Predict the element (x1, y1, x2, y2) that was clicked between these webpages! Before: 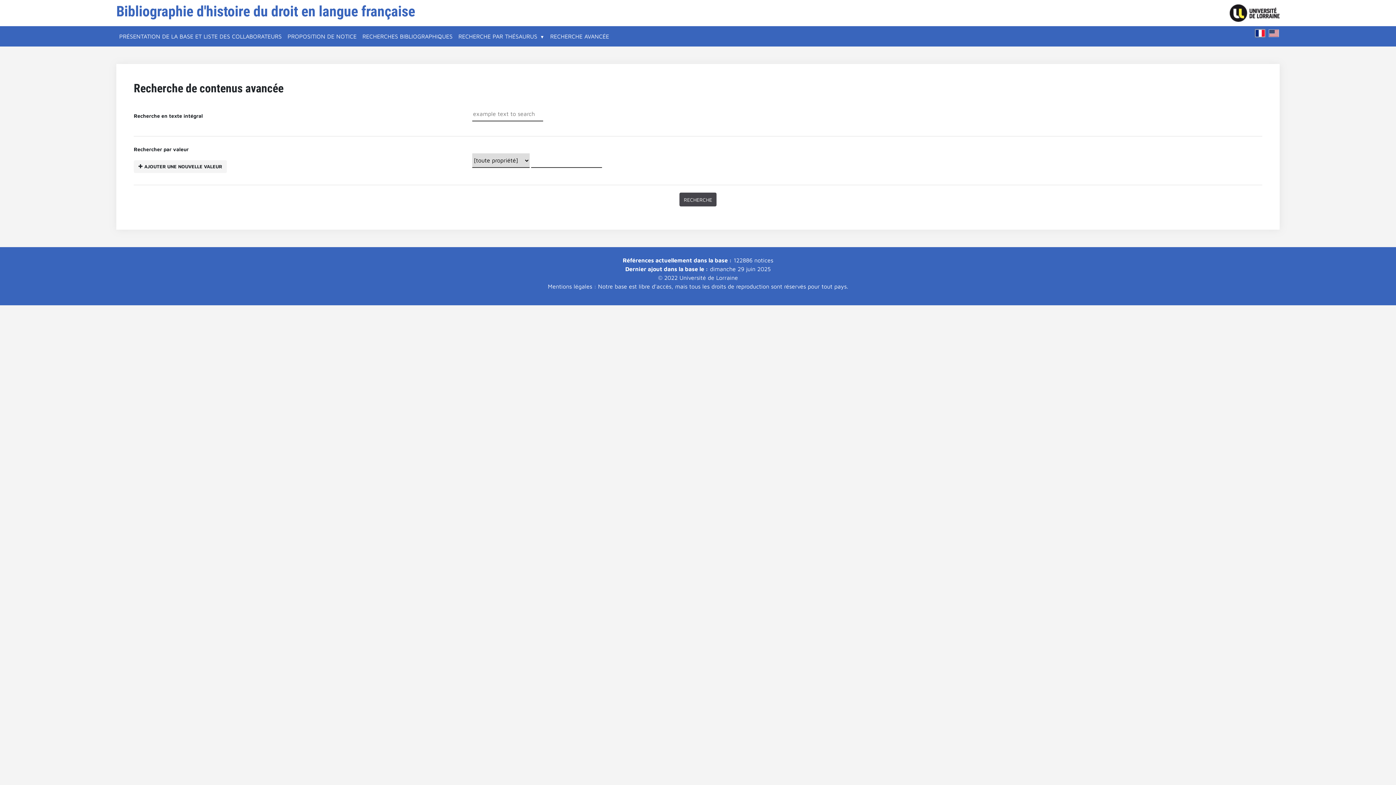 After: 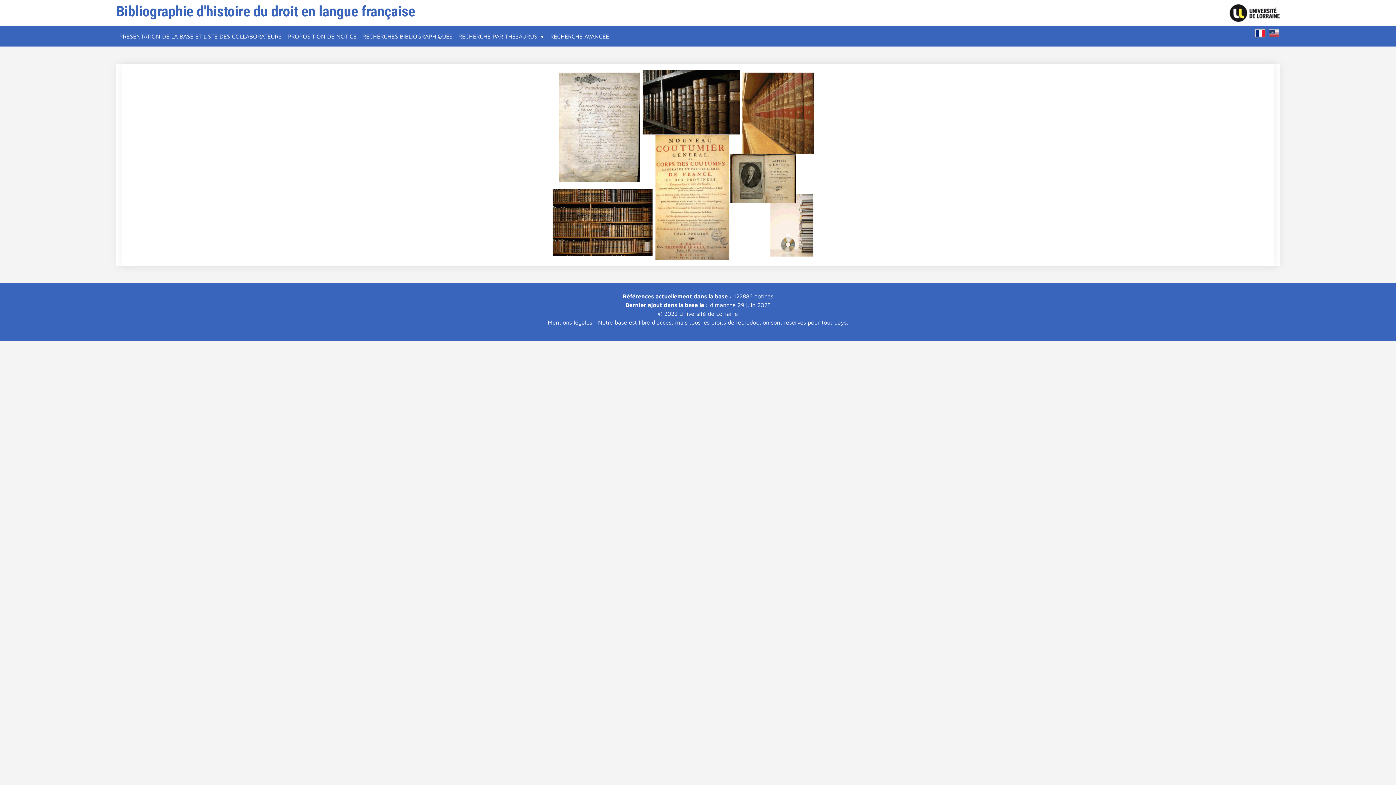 Action: bbox: (116, 2, 415, 20) label: Bibliographie d'histoire du droit en langue française